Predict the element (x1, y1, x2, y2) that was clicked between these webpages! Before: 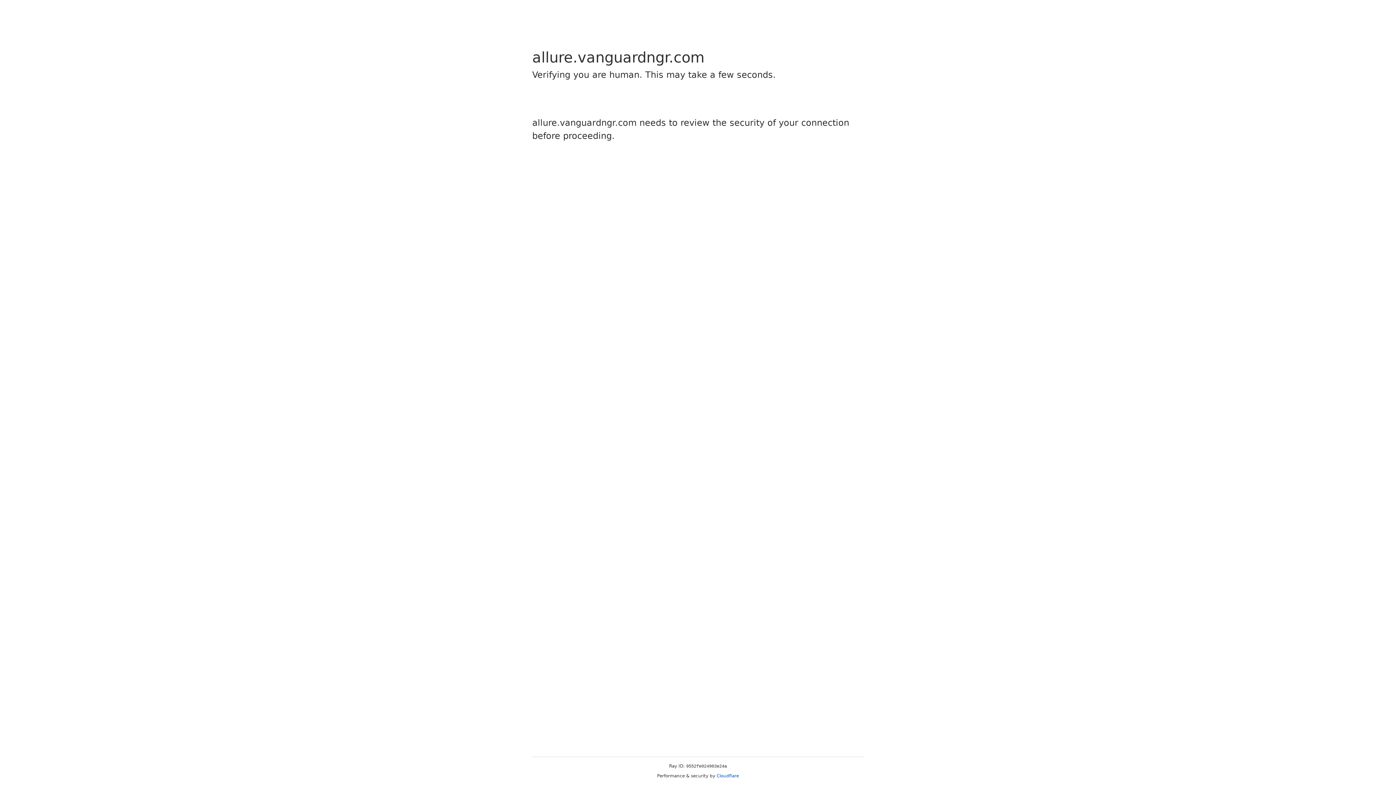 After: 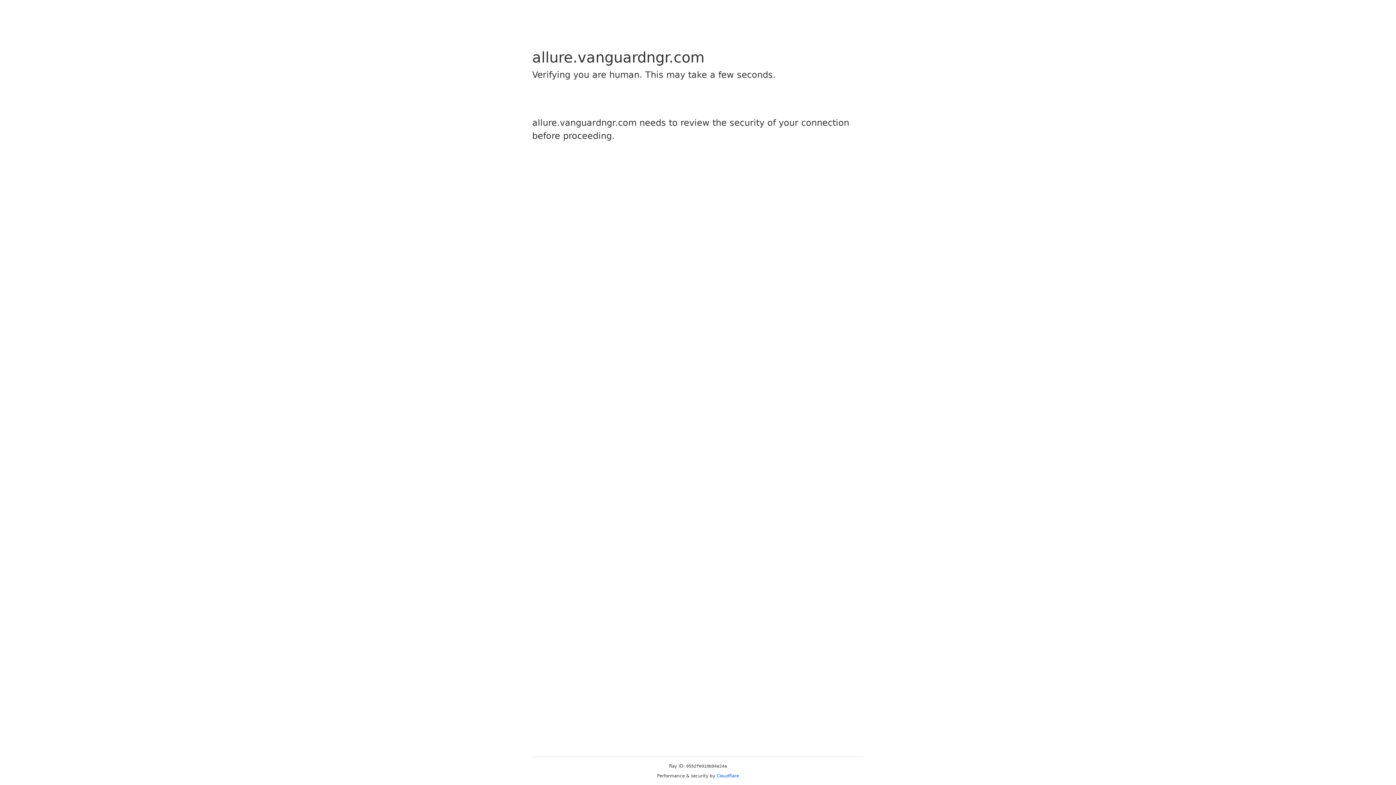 Action: bbox: (716, 773, 739, 778) label: Cloudflare